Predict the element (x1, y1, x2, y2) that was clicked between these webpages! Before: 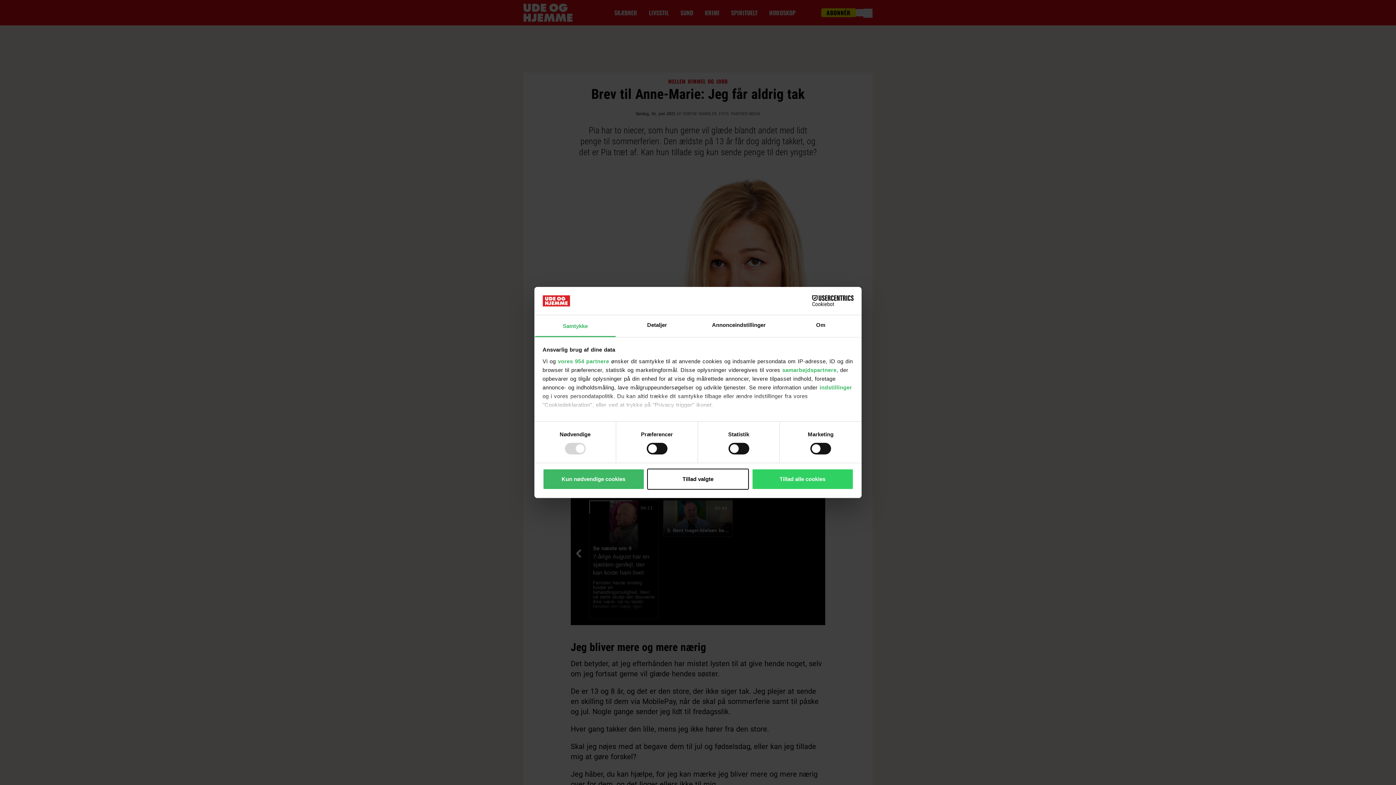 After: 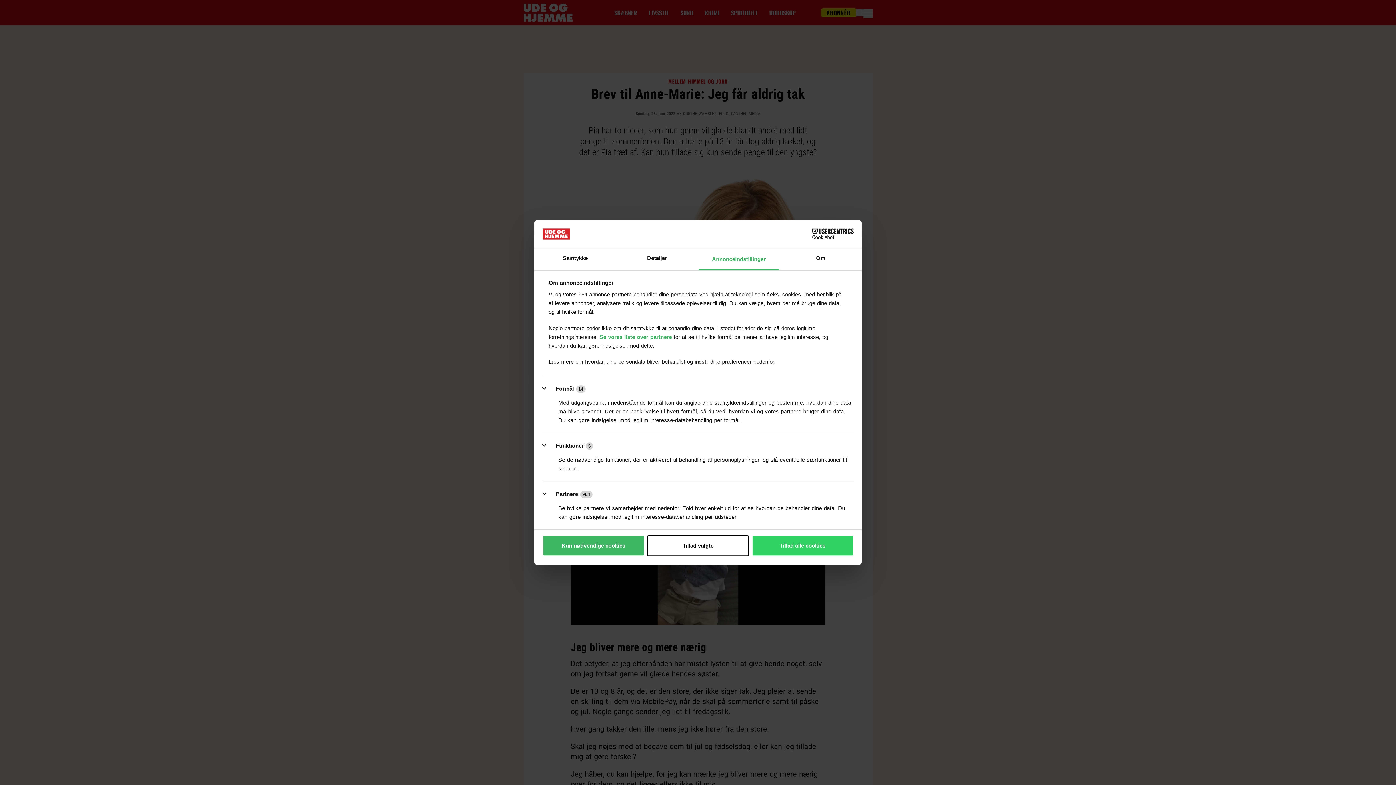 Action: bbox: (698, 315, 780, 337) label: Annonceindstillinger